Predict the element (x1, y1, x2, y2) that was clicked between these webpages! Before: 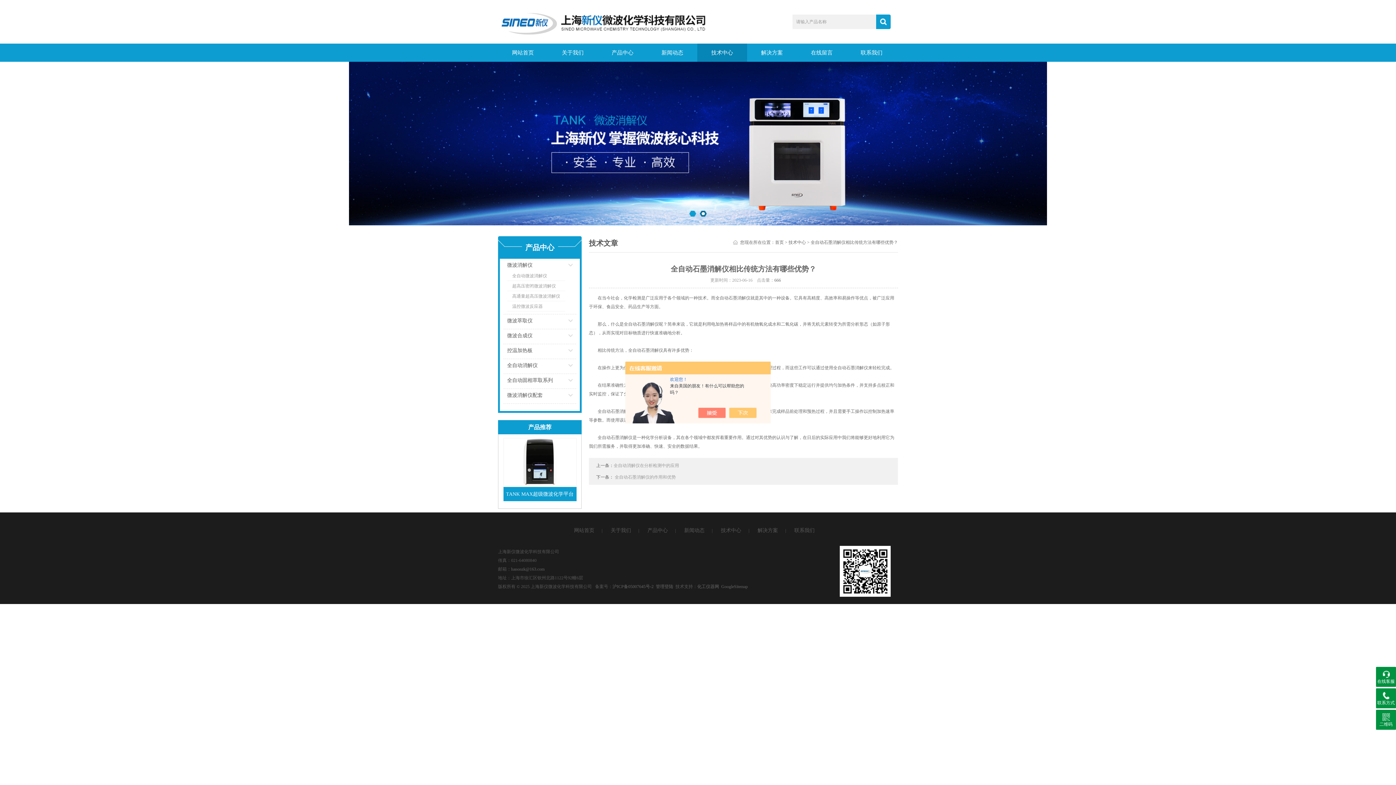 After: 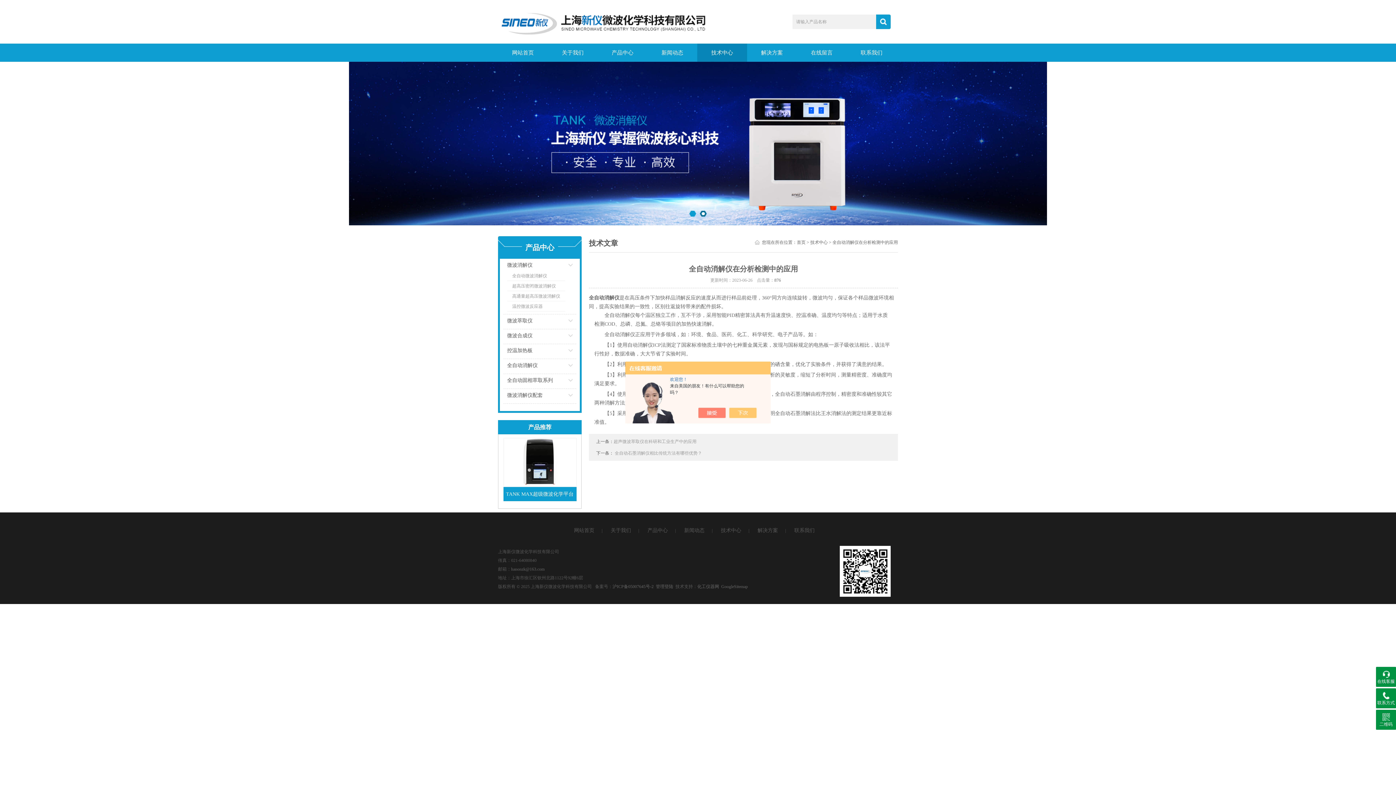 Action: label: 全自动消解仪在分析检测中的应用 bbox: (613, 463, 679, 468)